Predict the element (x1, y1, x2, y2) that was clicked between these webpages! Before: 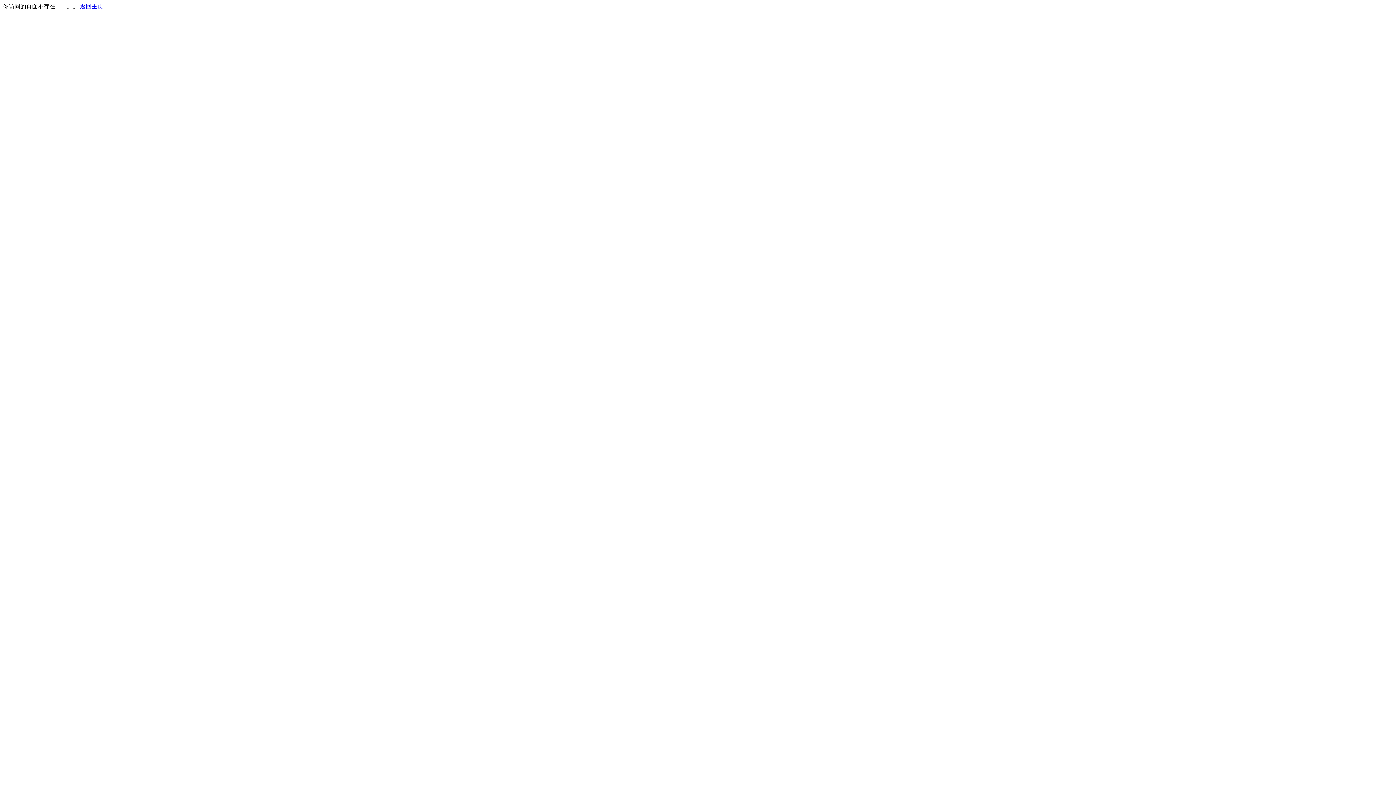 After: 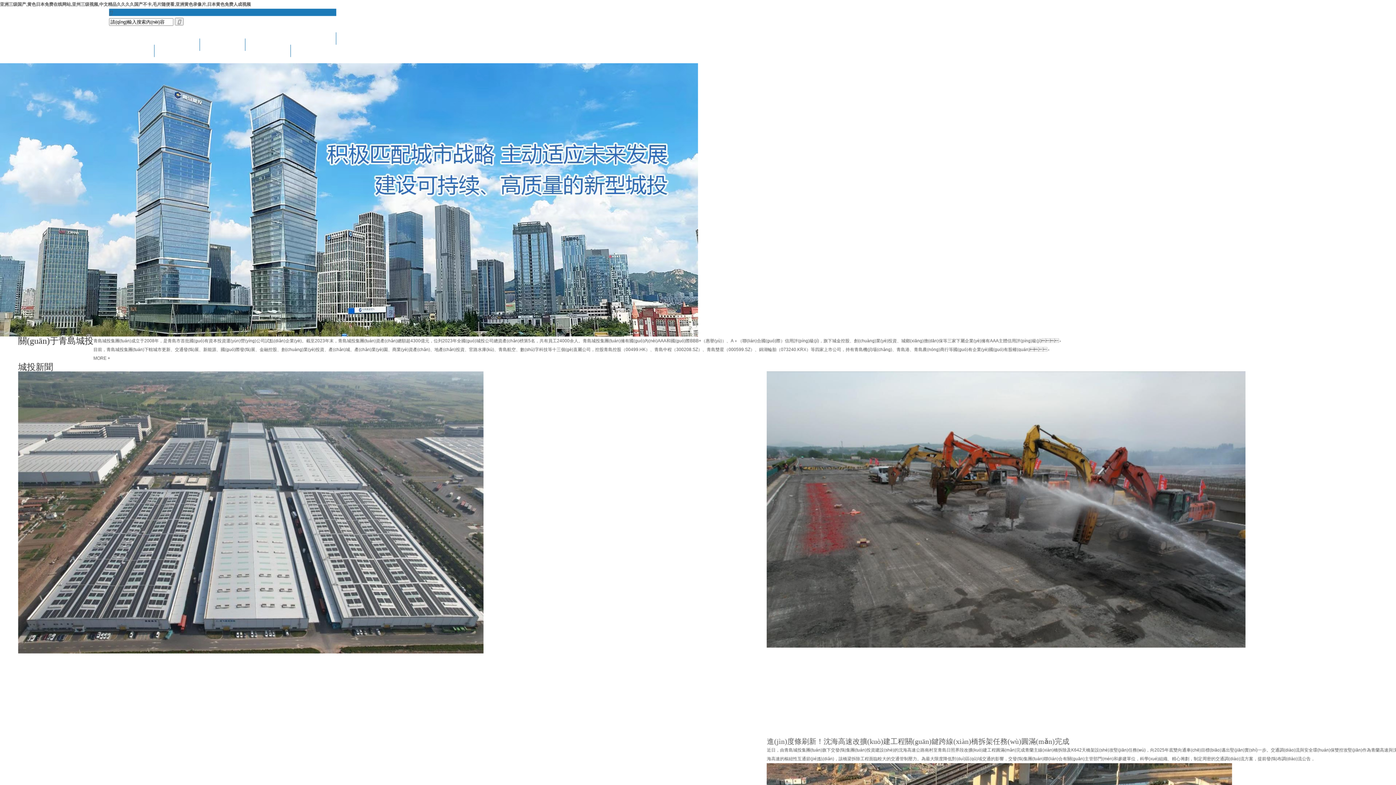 Action: bbox: (80, 3, 103, 9) label: 返回主页